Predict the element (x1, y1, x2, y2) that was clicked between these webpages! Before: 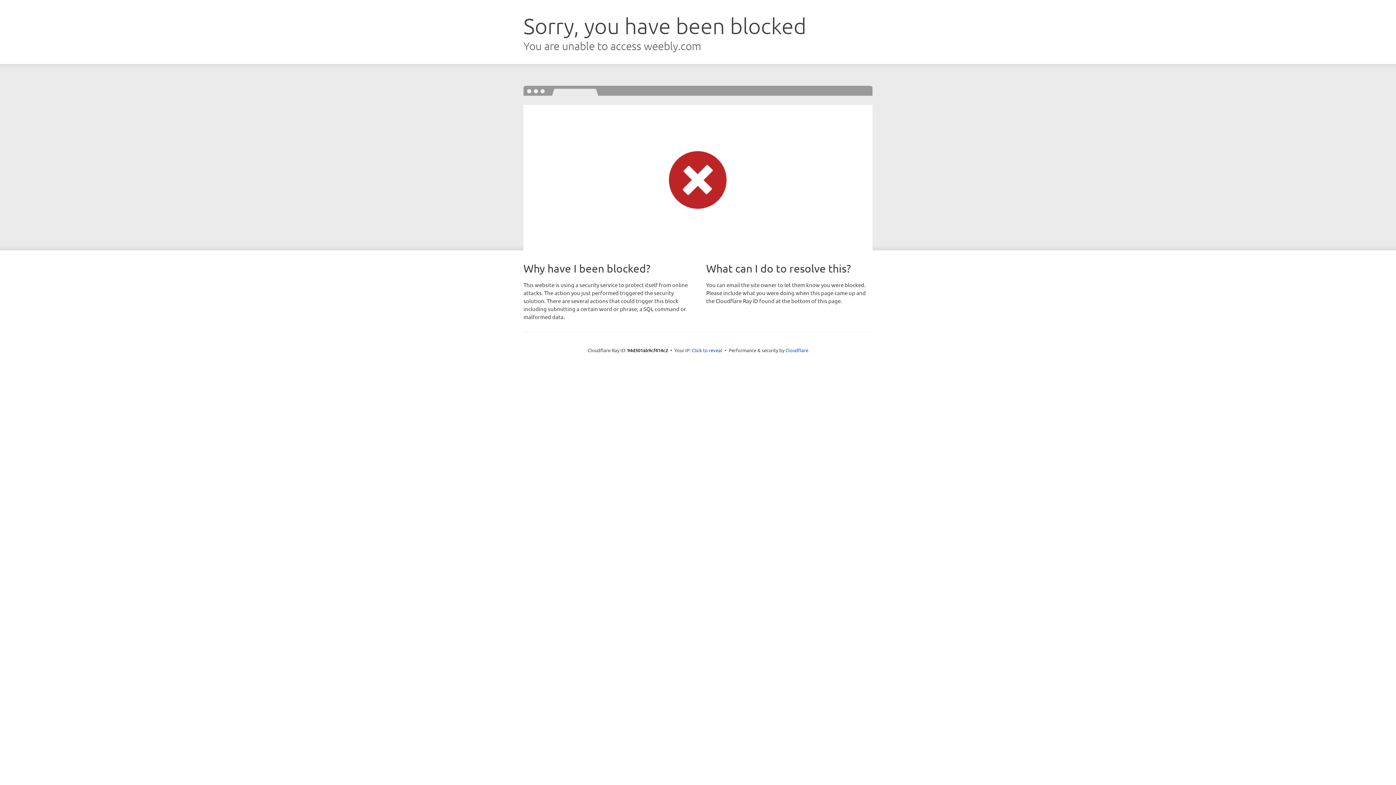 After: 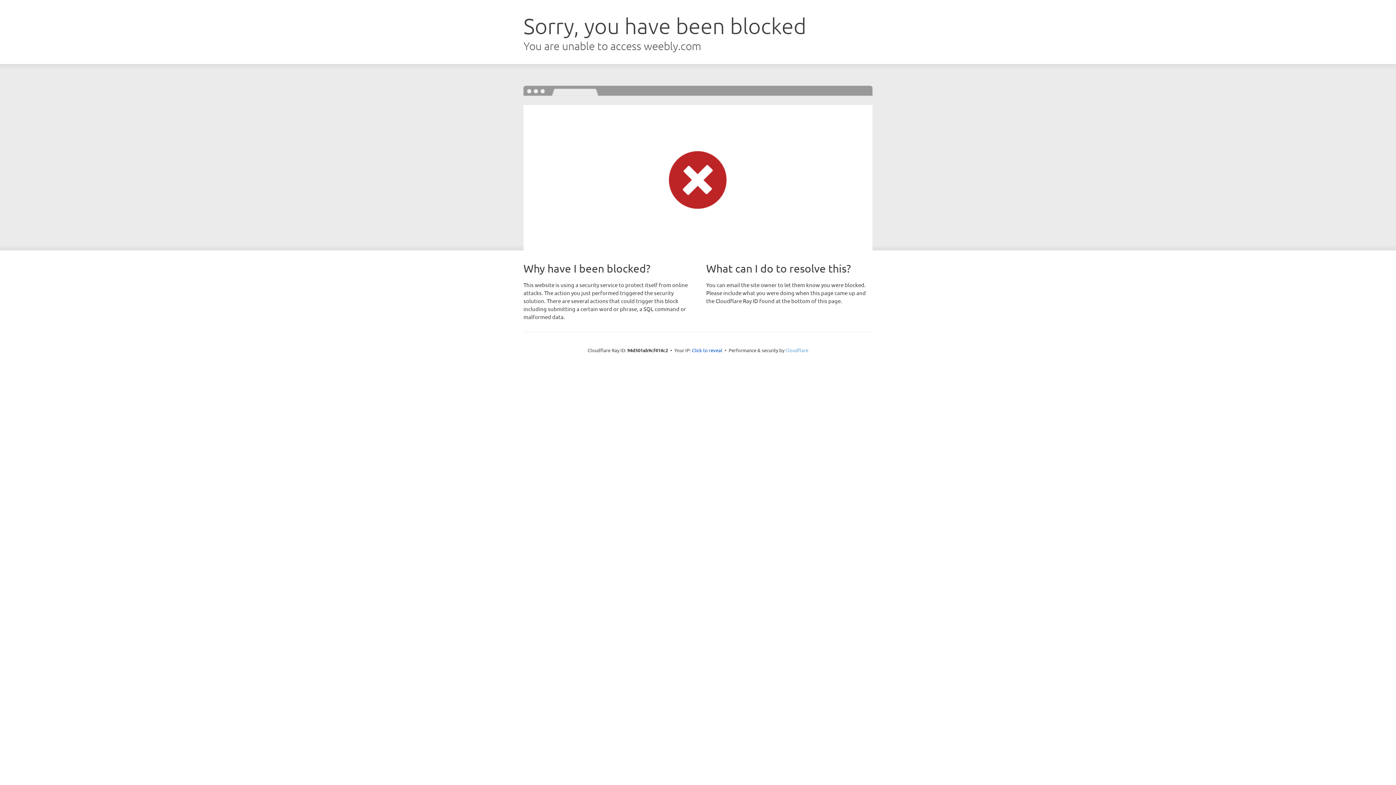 Action: label: Cloudflare bbox: (785, 347, 808, 353)